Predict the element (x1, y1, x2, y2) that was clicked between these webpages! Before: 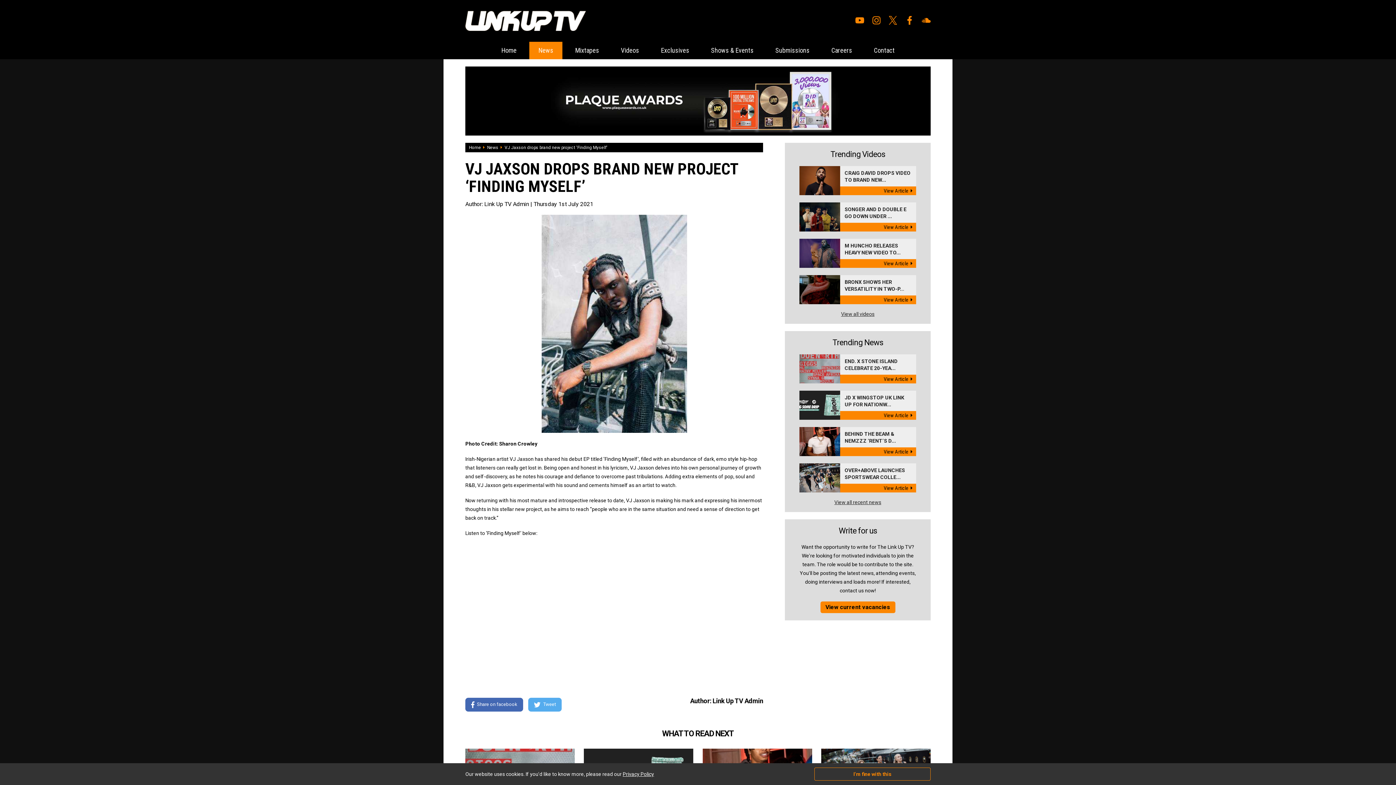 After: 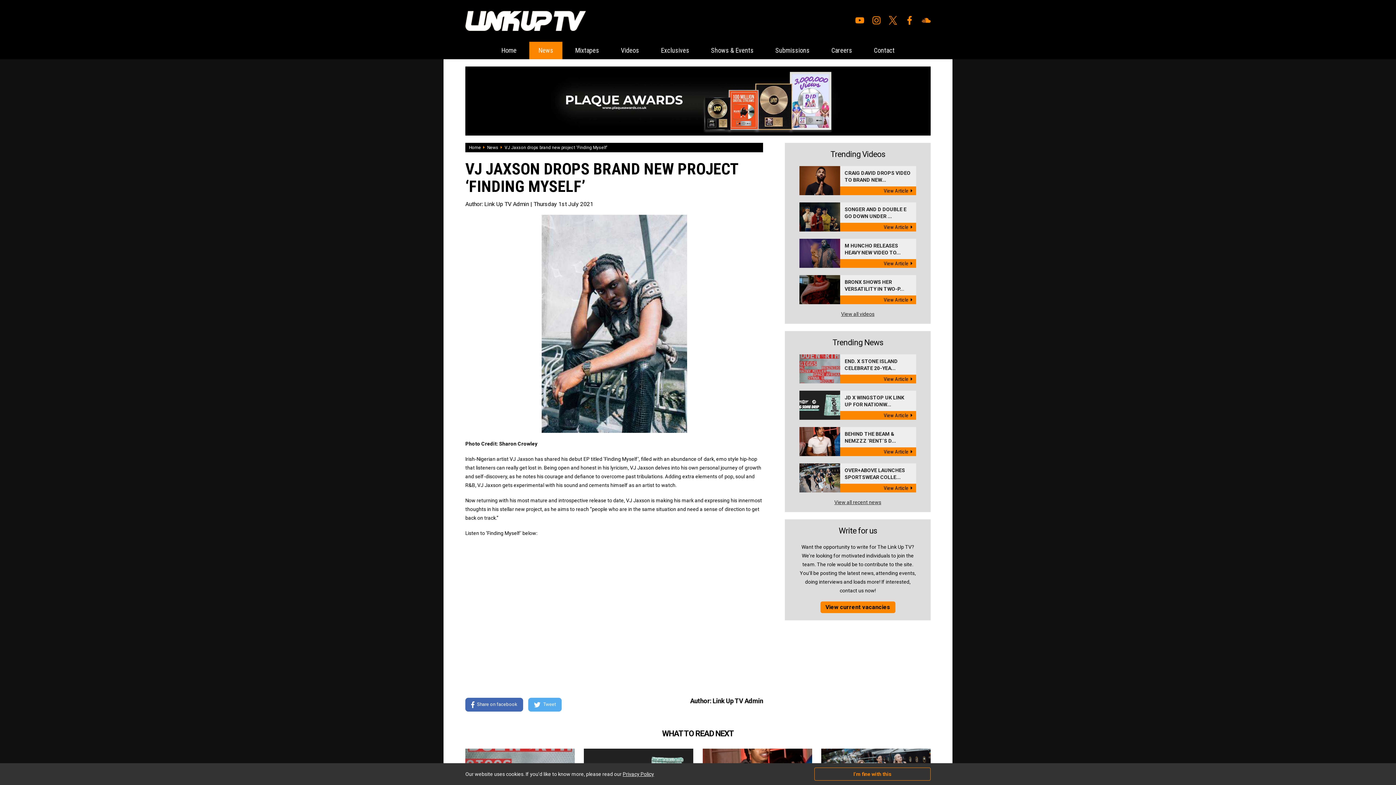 Action: bbox: (905, 14, 914, 27)